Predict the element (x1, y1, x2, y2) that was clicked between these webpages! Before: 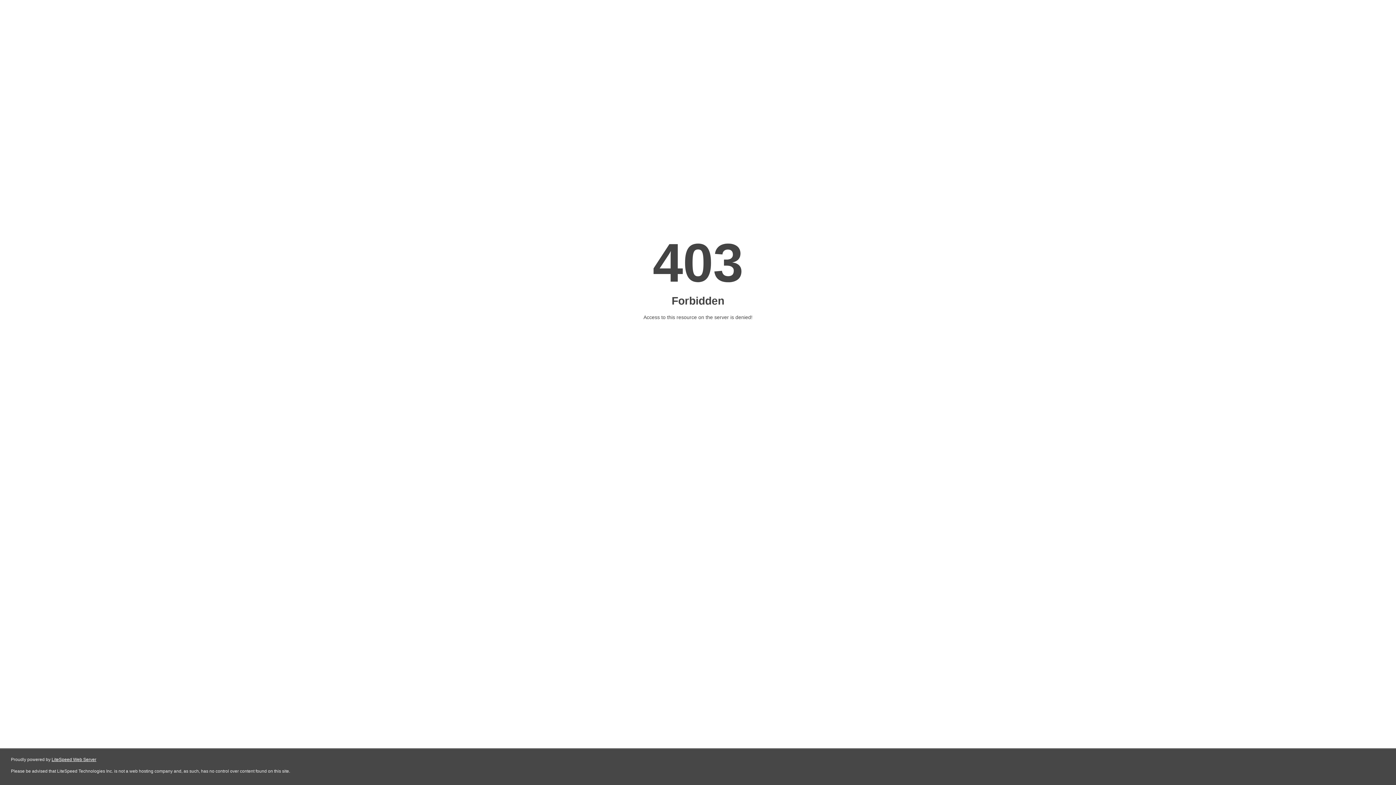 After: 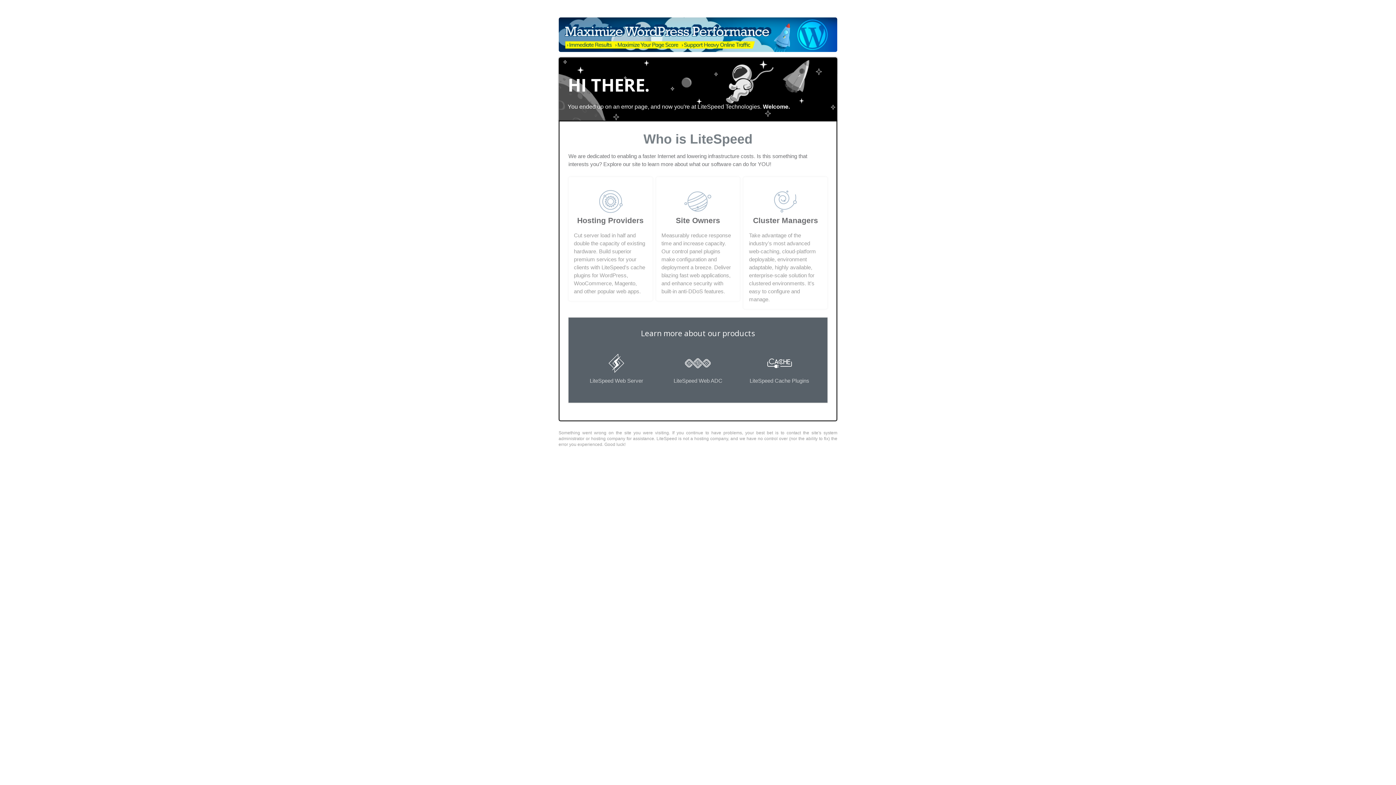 Action: bbox: (51, 757, 96, 762) label: LiteSpeed Web Server